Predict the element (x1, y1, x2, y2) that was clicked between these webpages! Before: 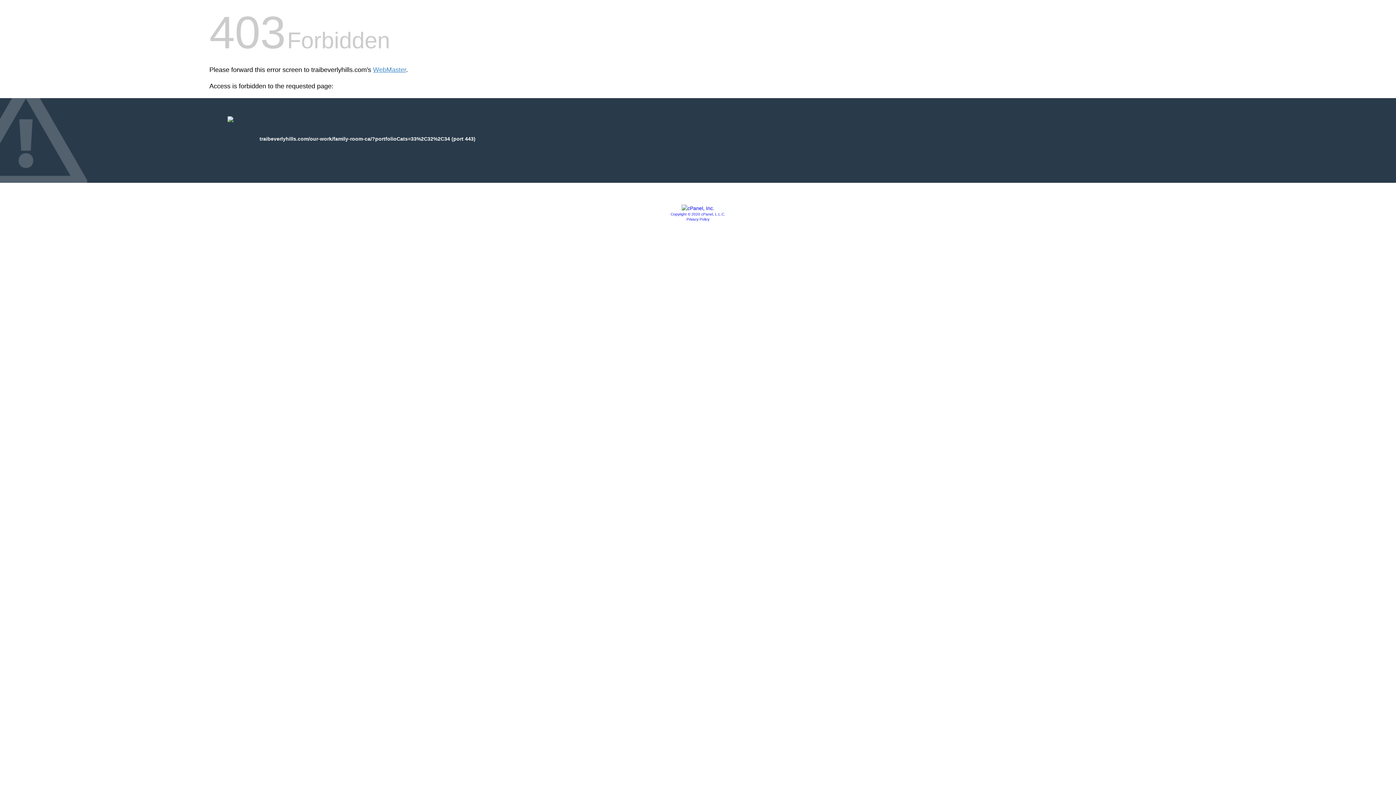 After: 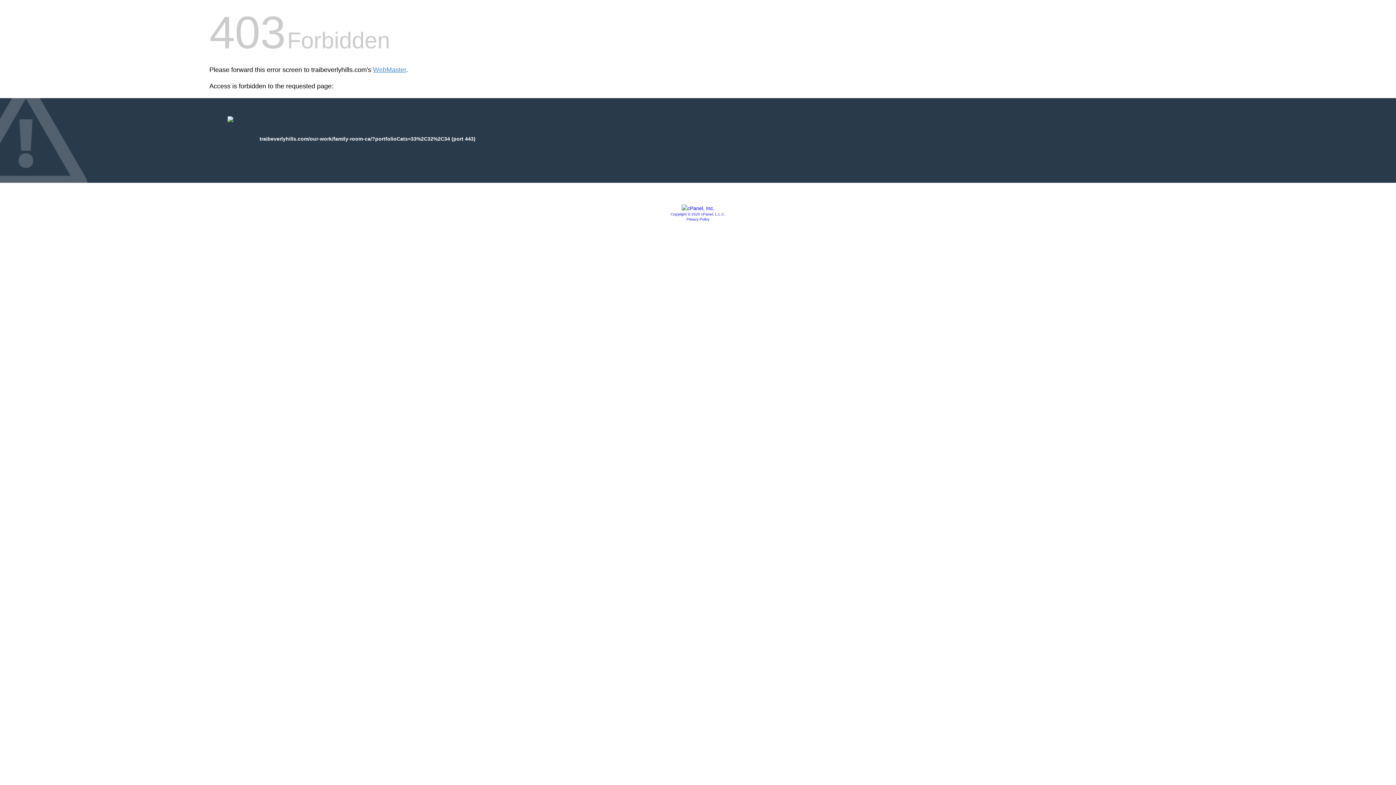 Action: label: Copyright © 2020 cPanel, L.L.C. bbox: (670, 212, 725, 216)